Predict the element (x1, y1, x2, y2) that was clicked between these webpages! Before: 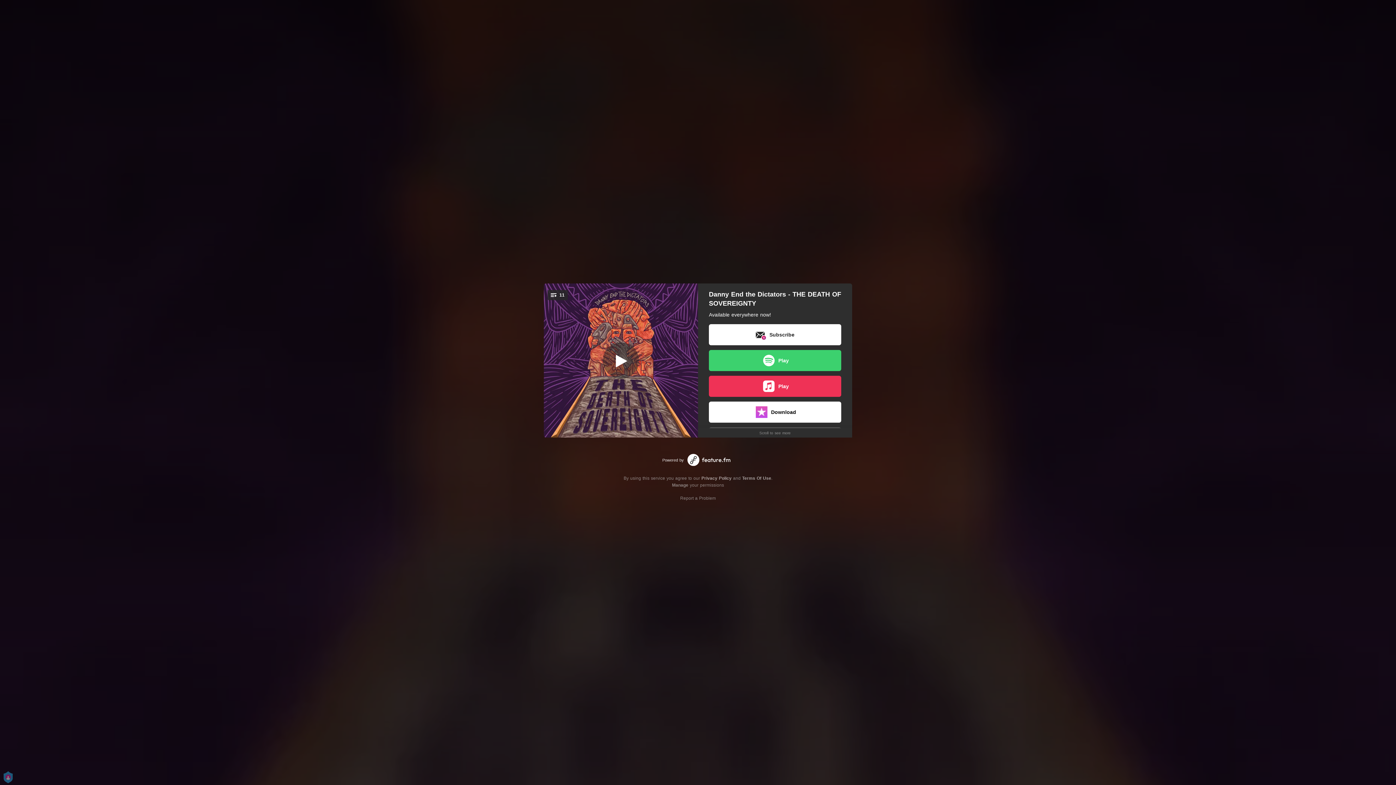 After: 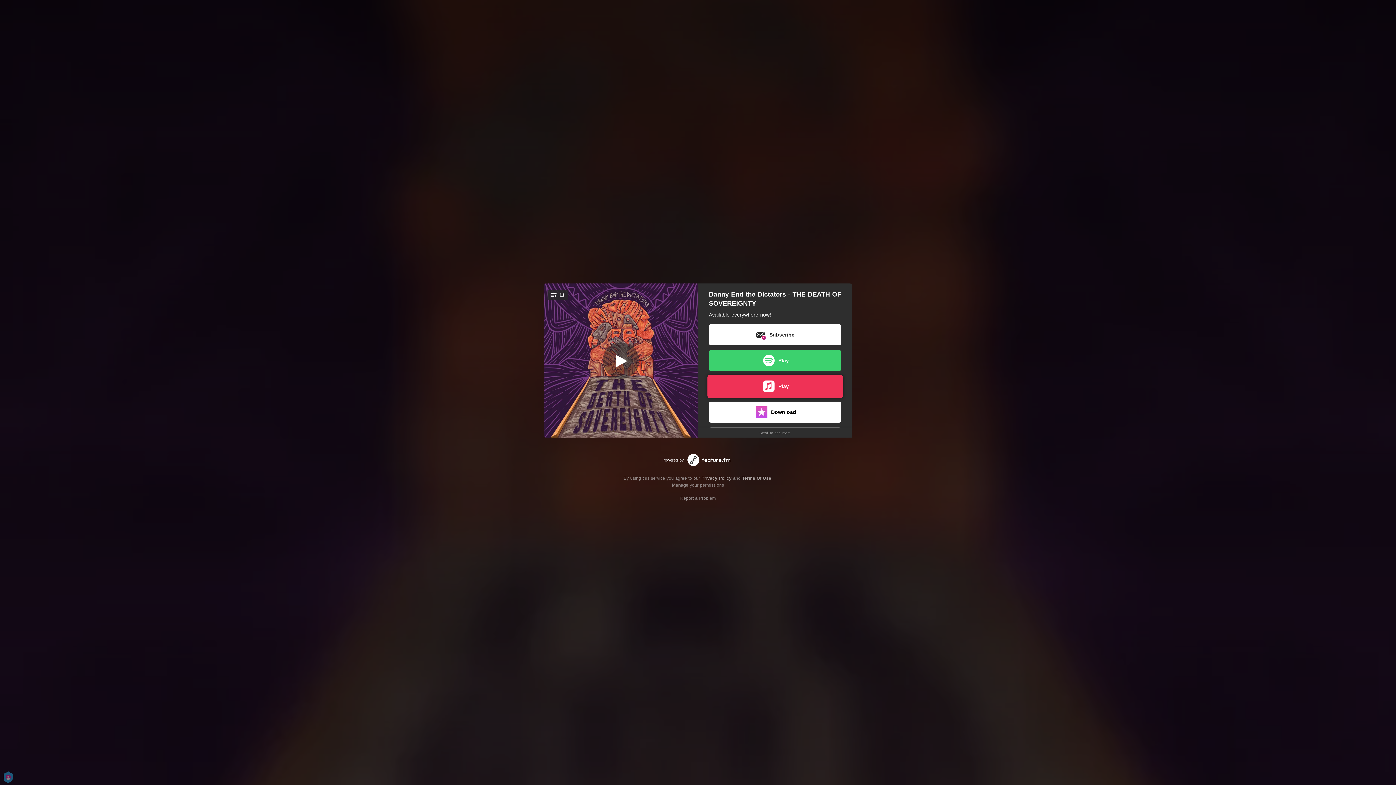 Action: bbox: (709, 376, 841, 397) label: Play